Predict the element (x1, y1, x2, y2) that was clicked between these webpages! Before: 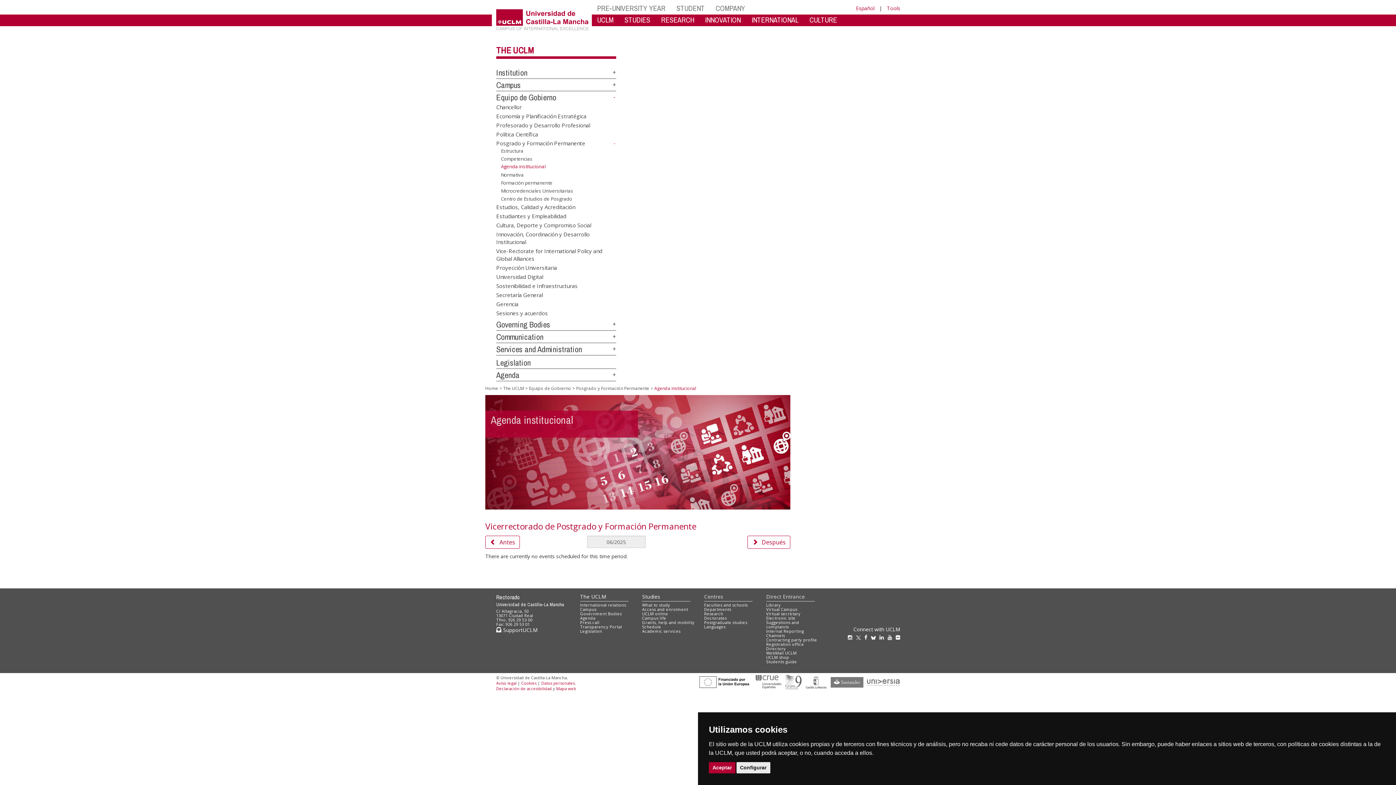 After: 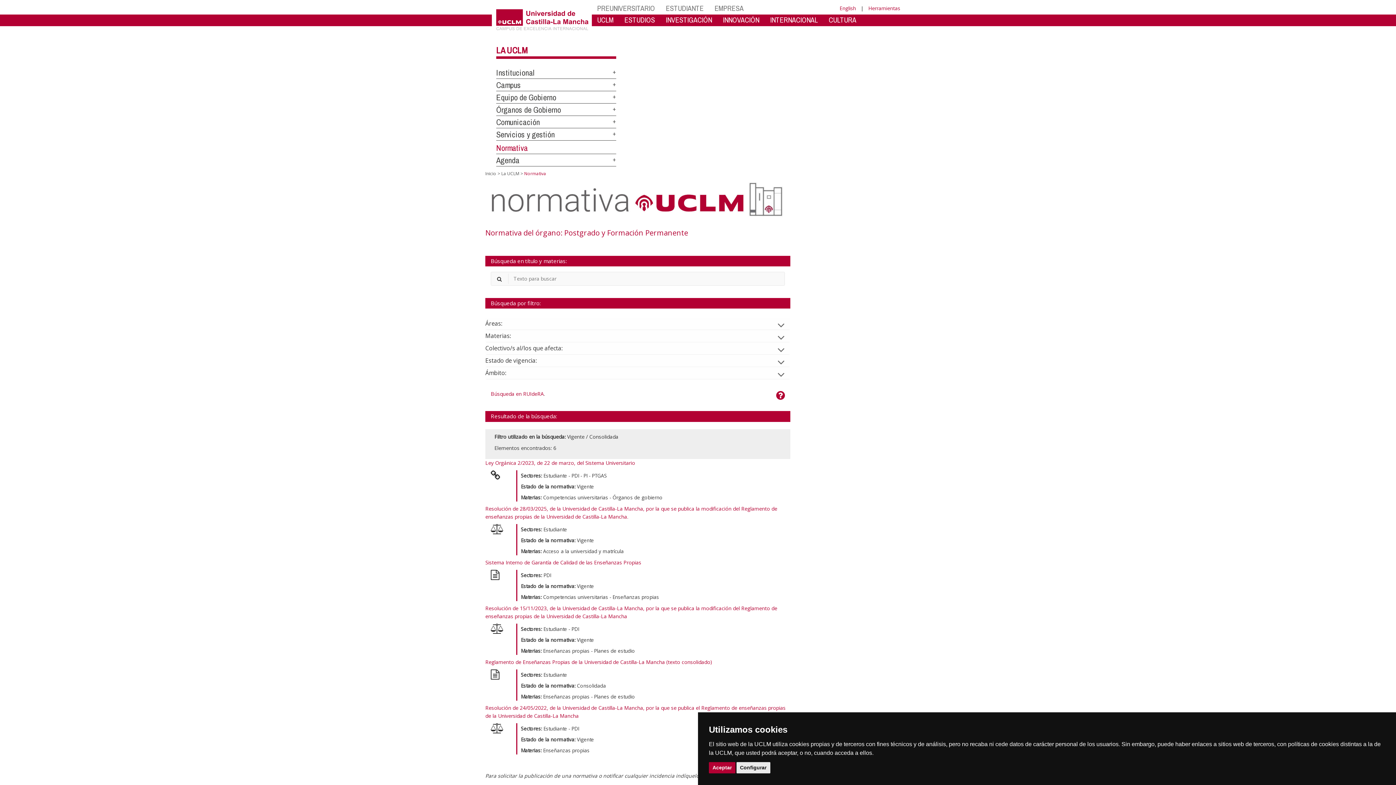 Action: bbox: (501, 170, 524, 177) label: Normativa